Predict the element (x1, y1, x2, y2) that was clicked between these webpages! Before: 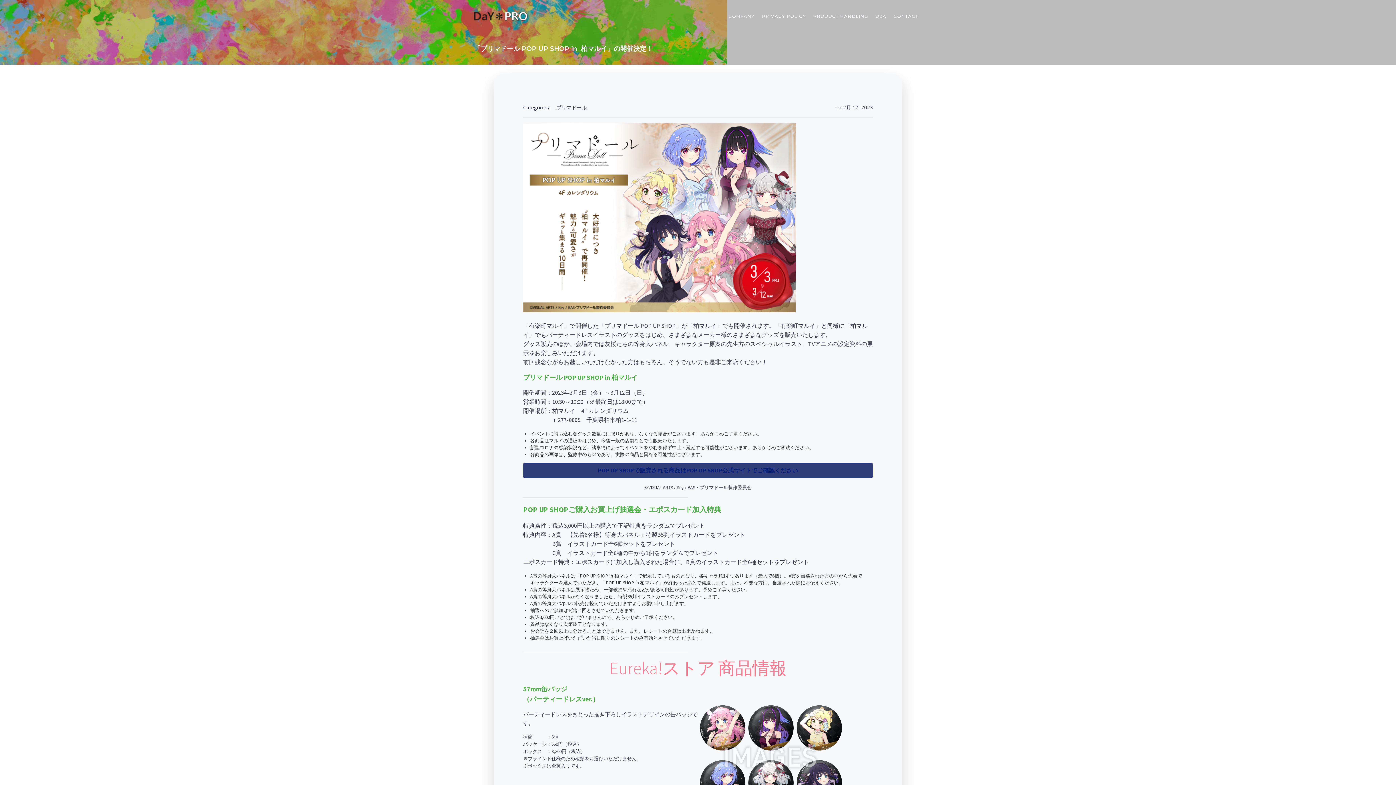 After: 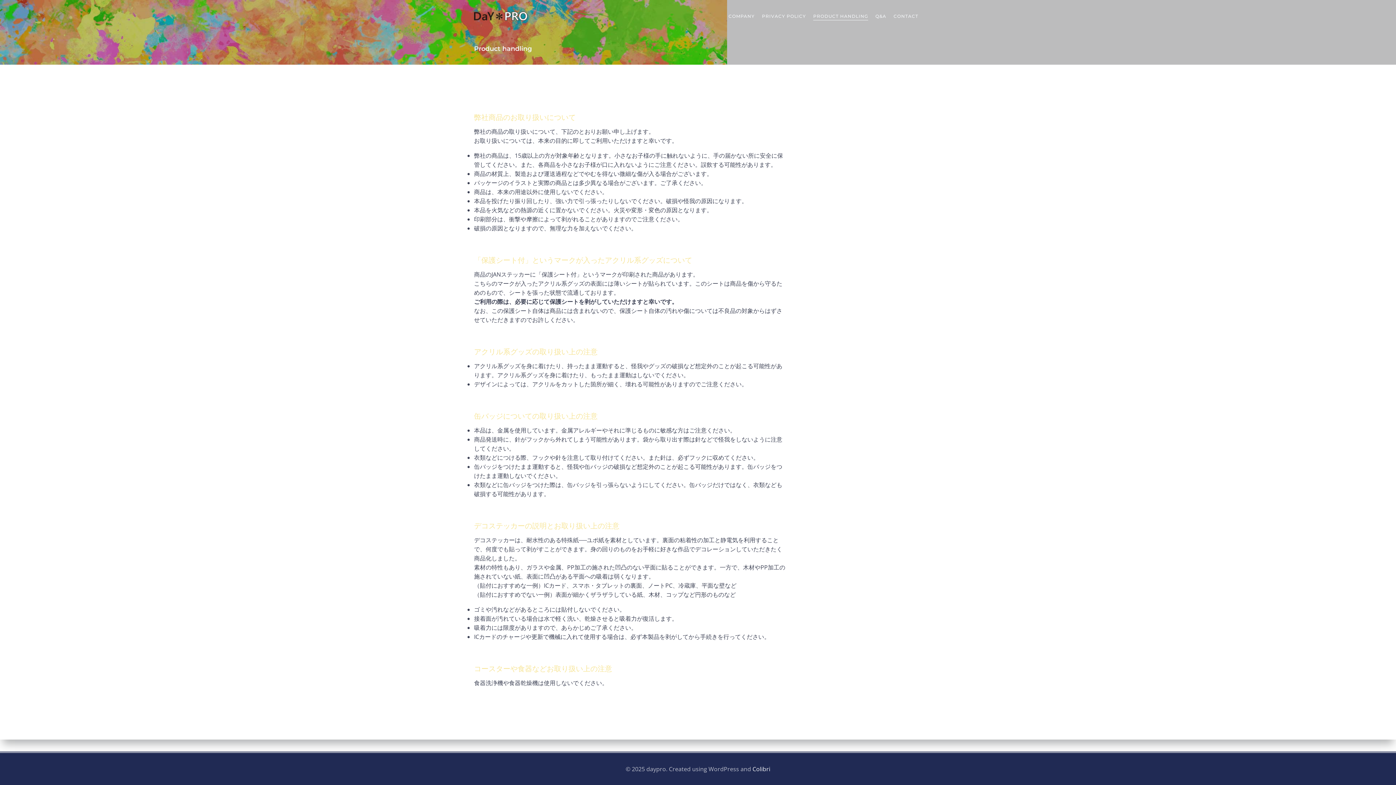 Action: label: PRODUCT HANDLING bbox: (813, 13, 868, 19)